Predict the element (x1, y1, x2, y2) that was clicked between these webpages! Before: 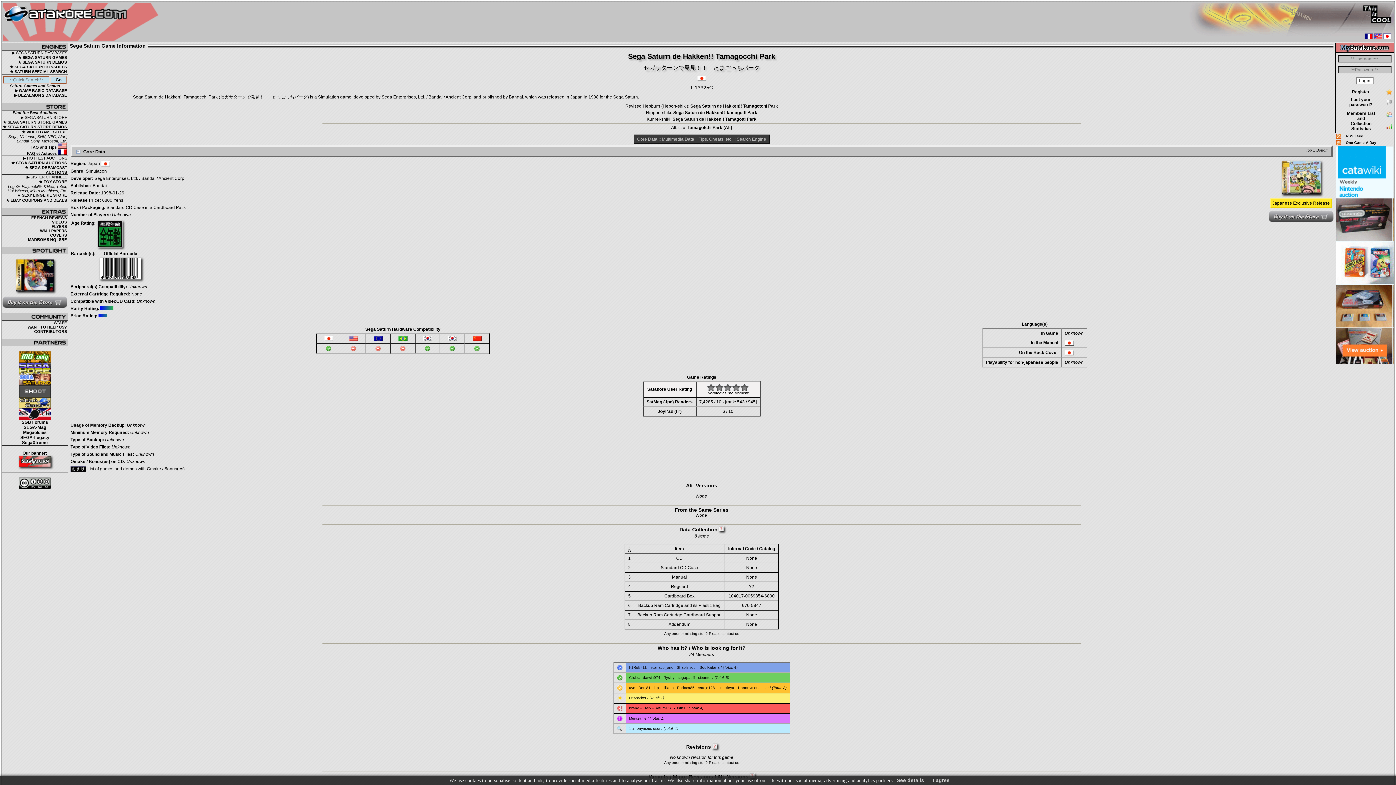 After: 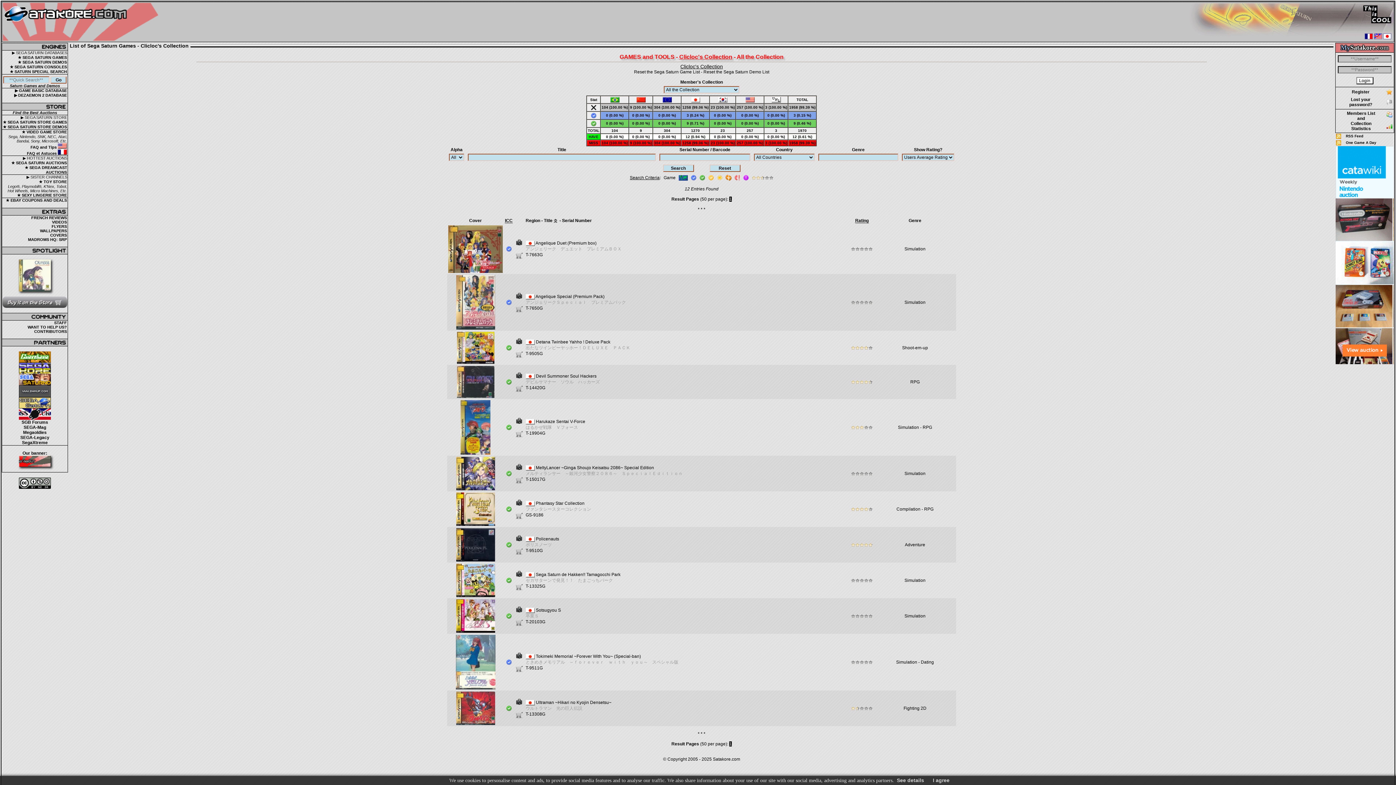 Action: bbox: (629, 676, 639, 680) label: Clicloc